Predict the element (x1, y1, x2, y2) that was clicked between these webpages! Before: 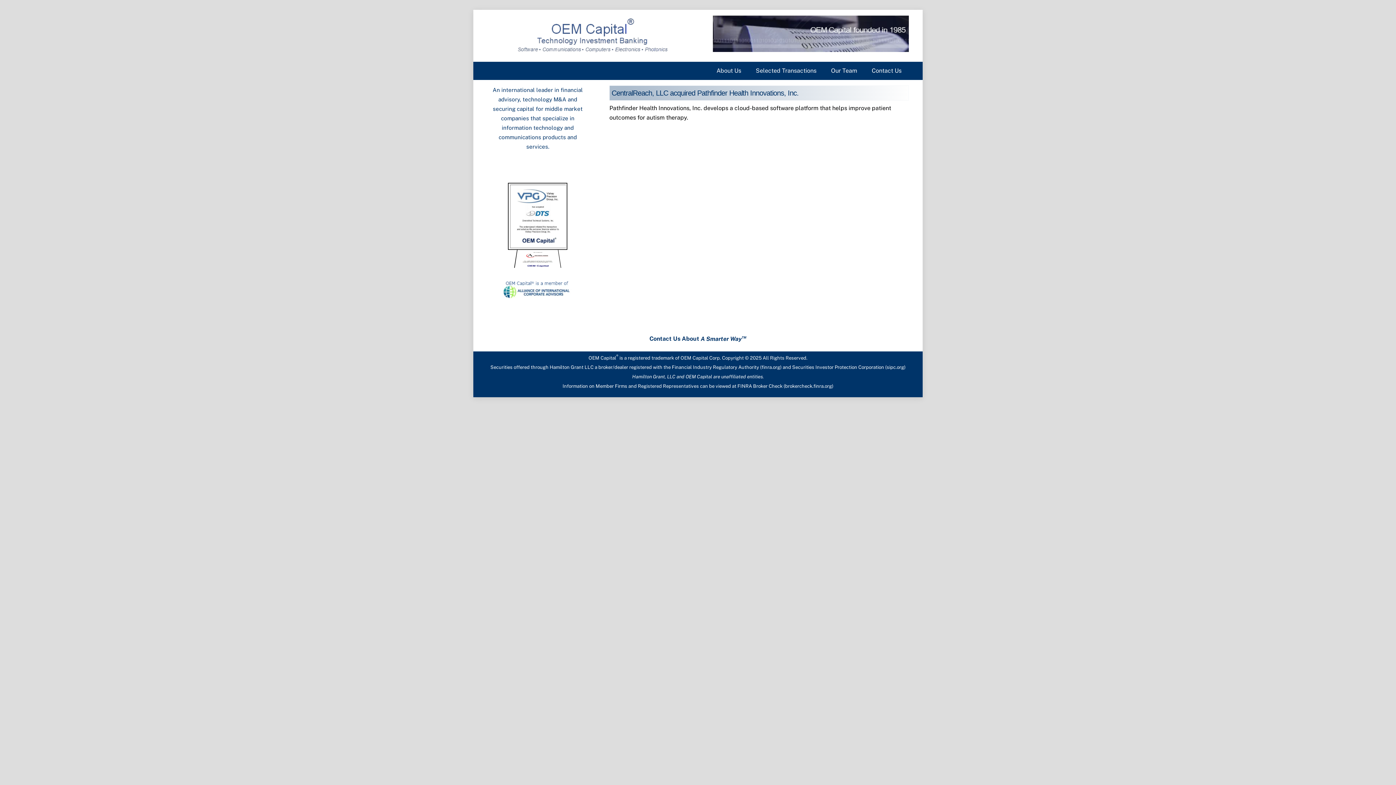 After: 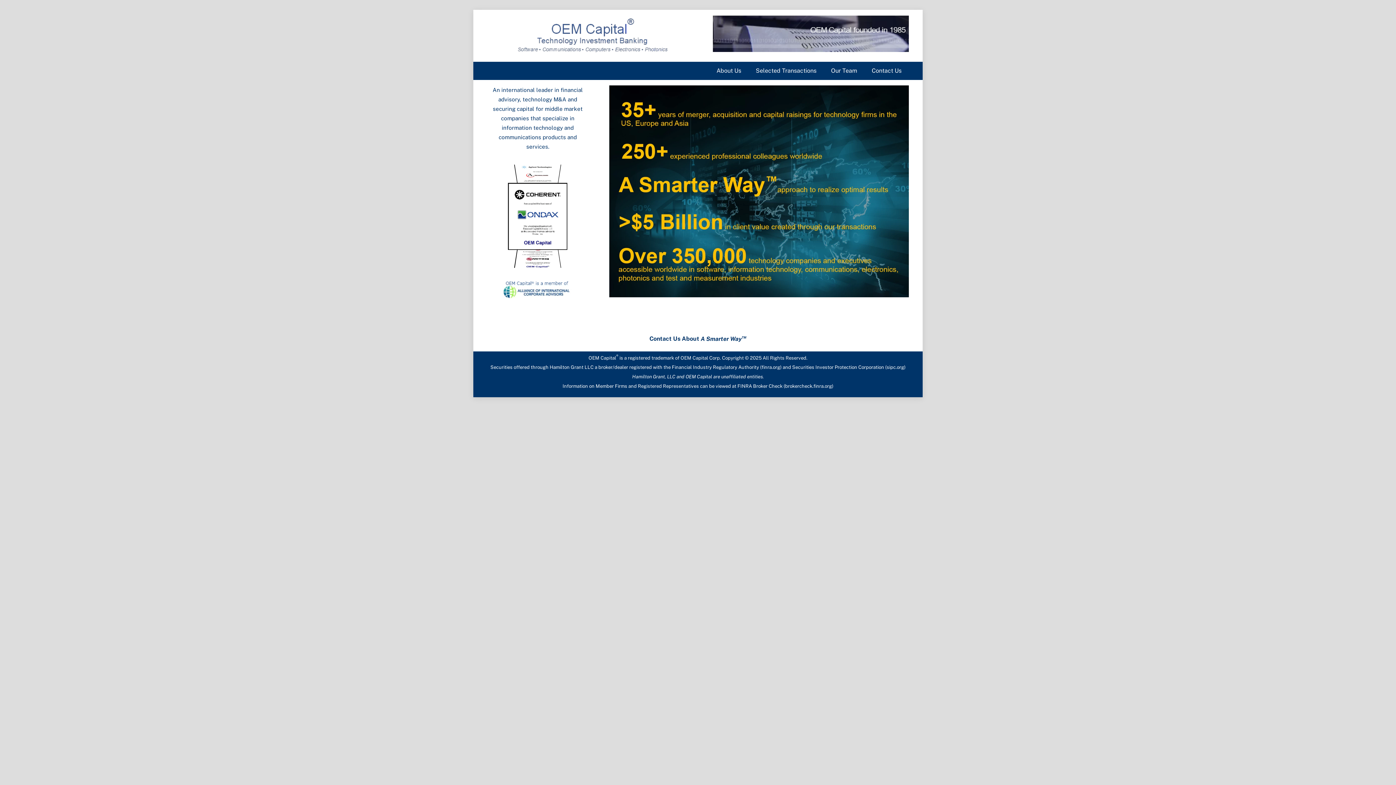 Action: bbox: (709, 63, 748, 78) label: About Us